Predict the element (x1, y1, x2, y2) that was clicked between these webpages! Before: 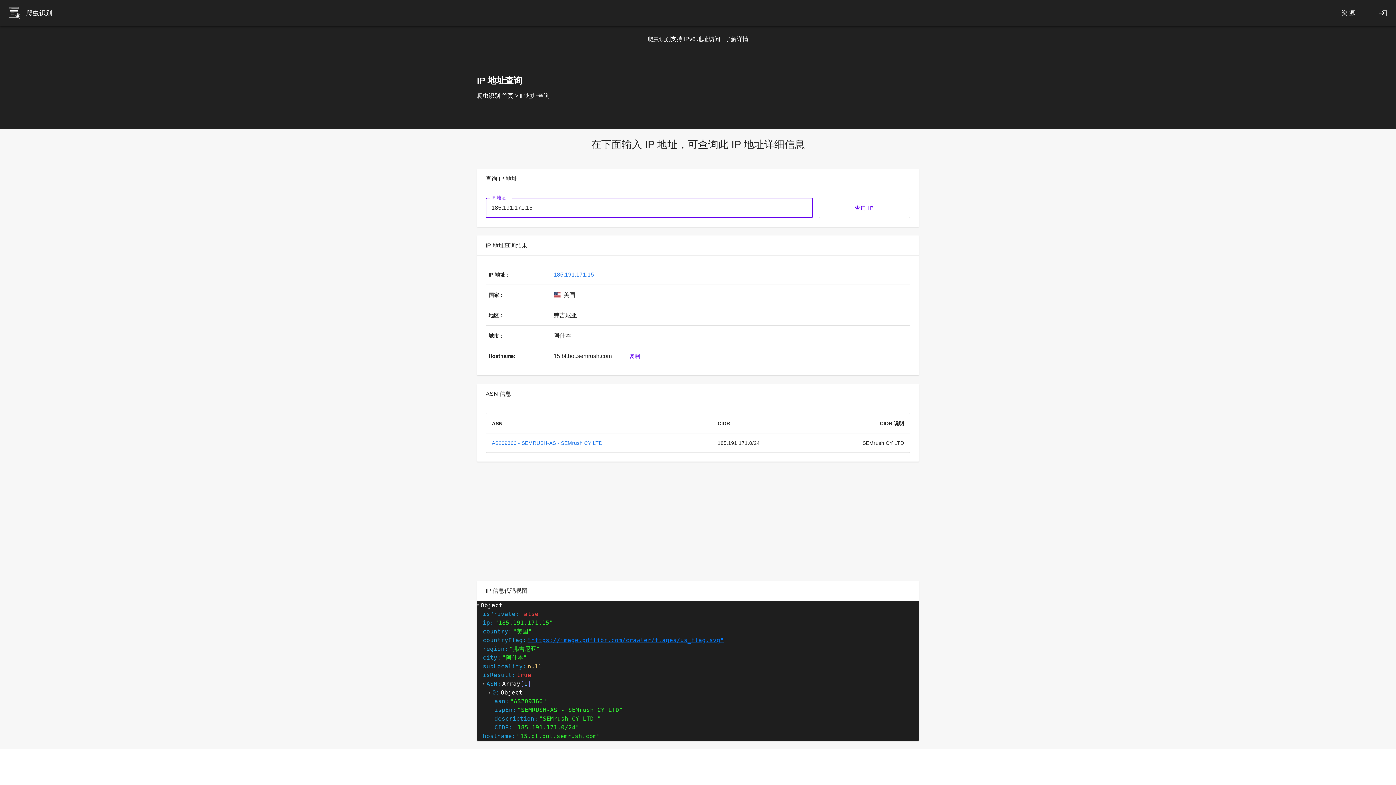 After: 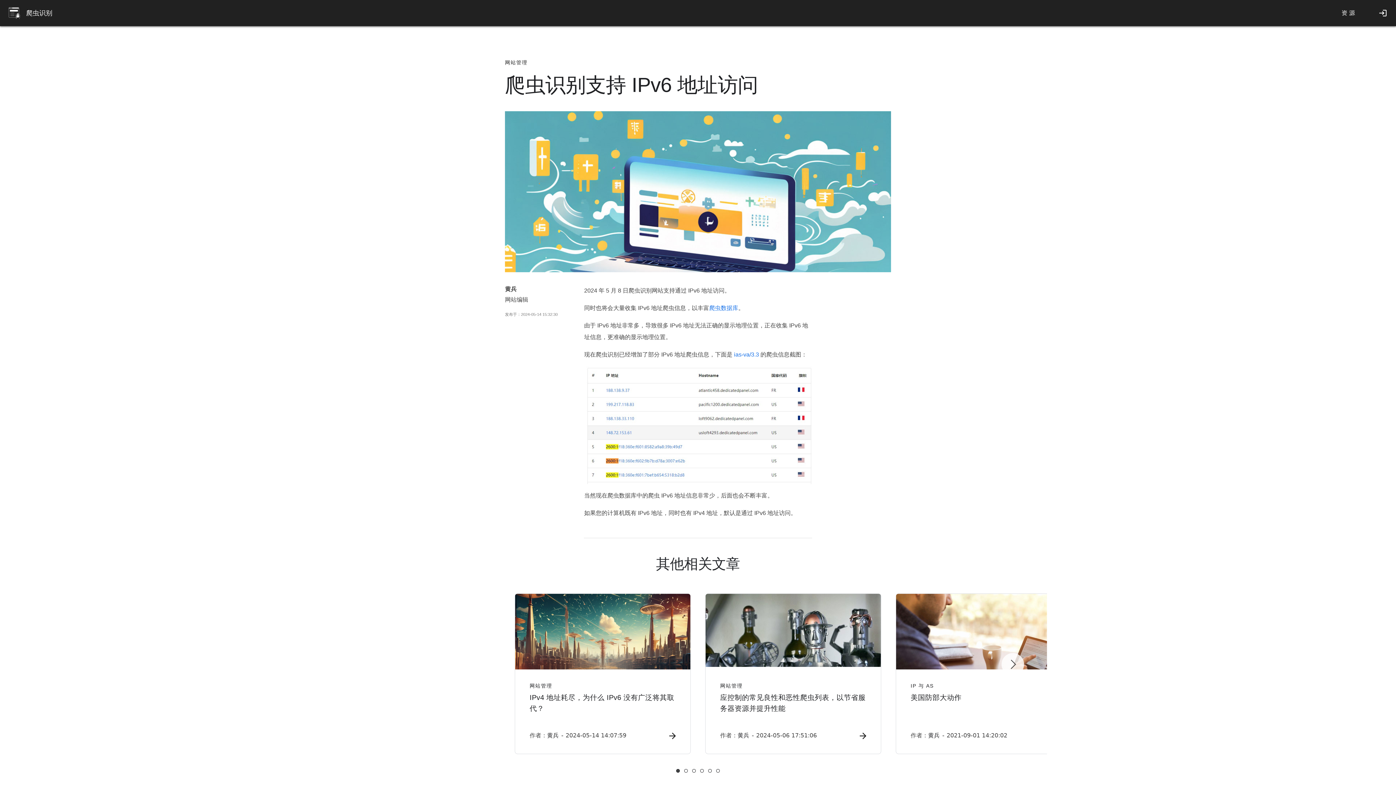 Action: bbox: (725, 35, 748, 42) label: 了解详情